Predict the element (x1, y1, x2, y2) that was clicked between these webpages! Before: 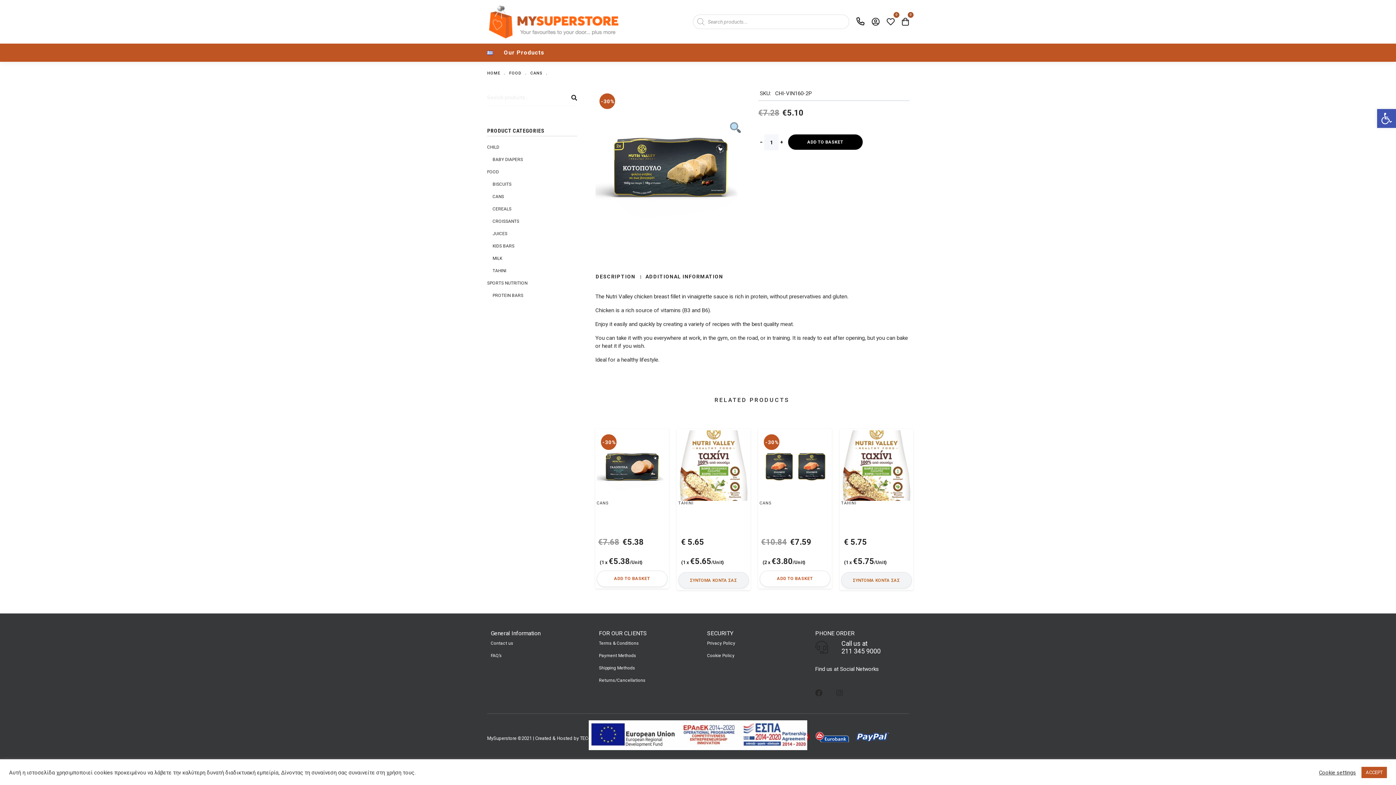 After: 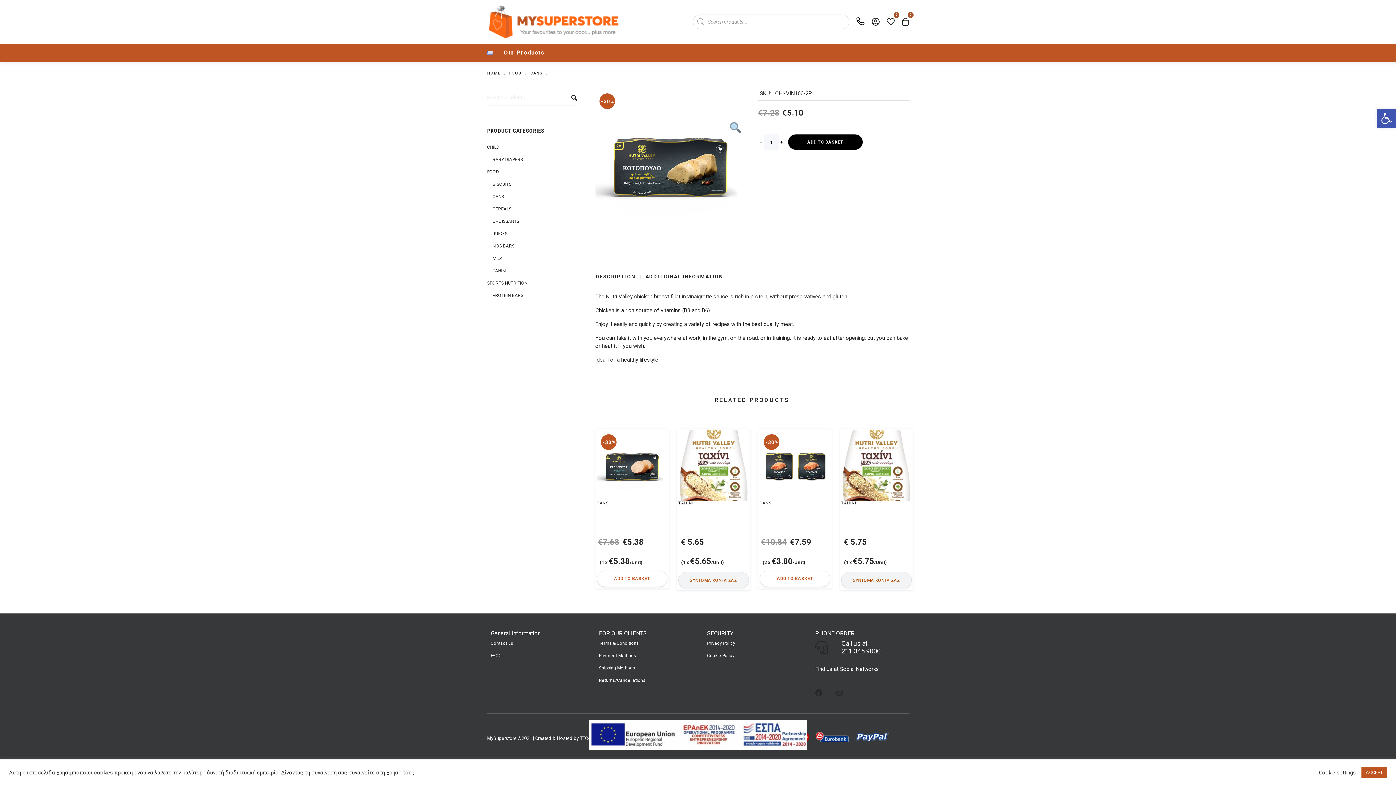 Action: label: emptyLink bbox: (815, 689, 822, 697)